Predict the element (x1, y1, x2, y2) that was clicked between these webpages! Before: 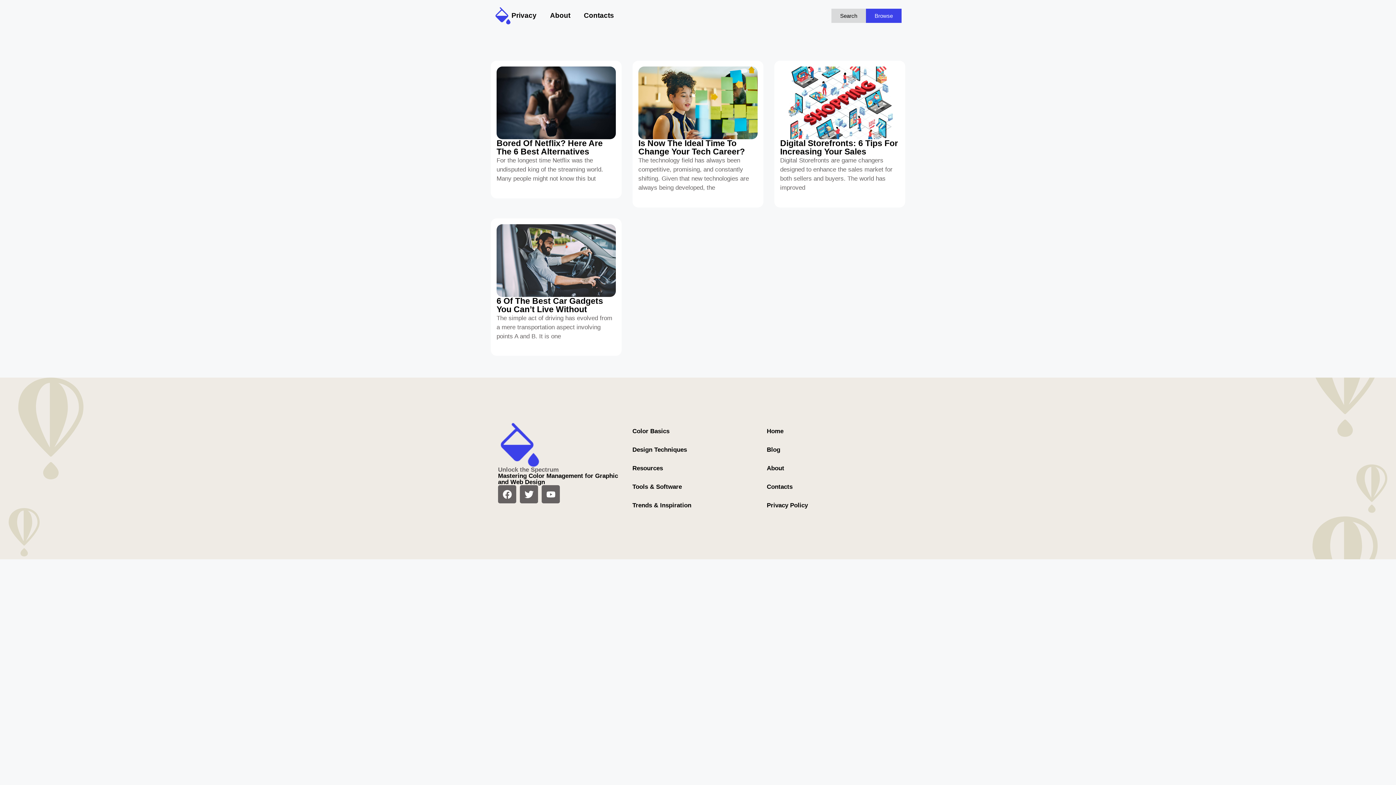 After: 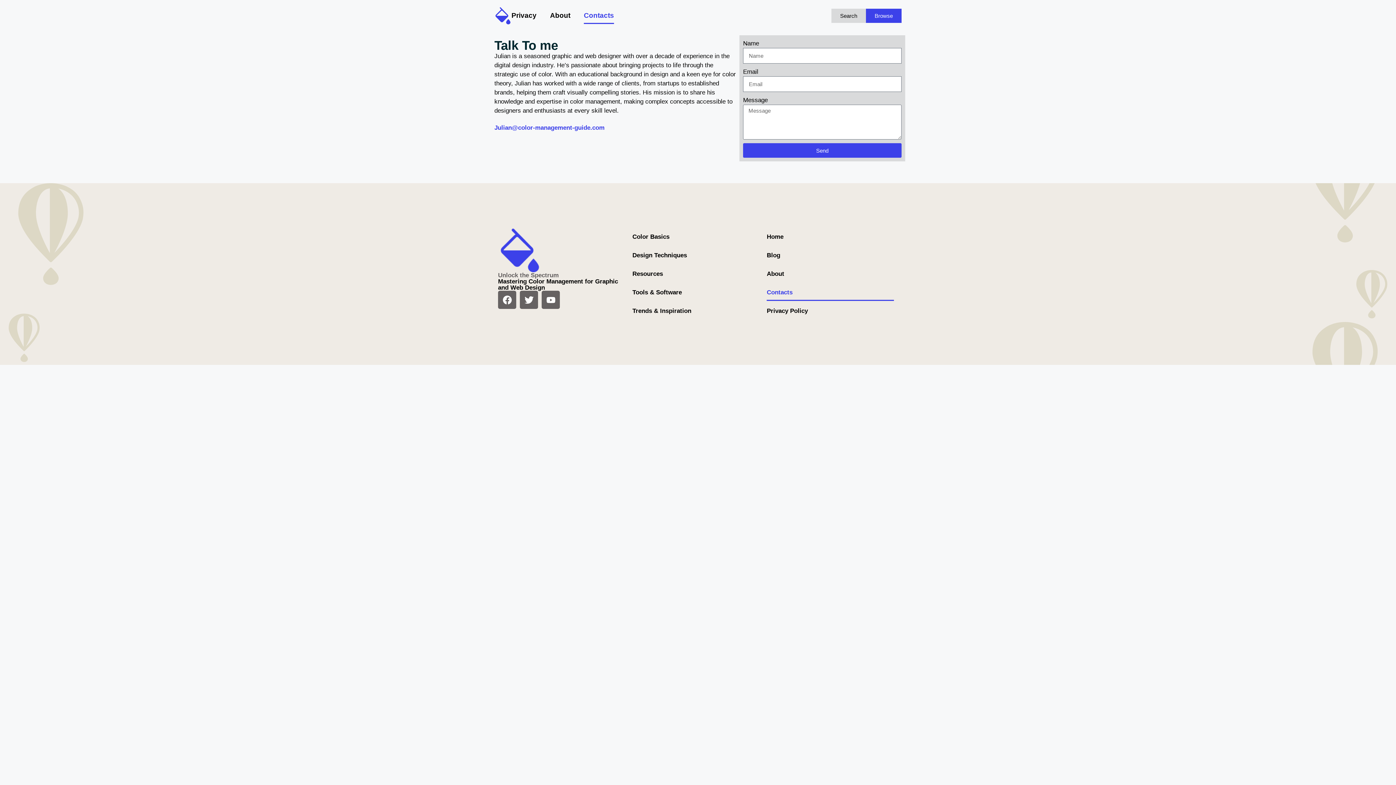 Action: bbox: (766, 478, 894, 495) label: Contacts